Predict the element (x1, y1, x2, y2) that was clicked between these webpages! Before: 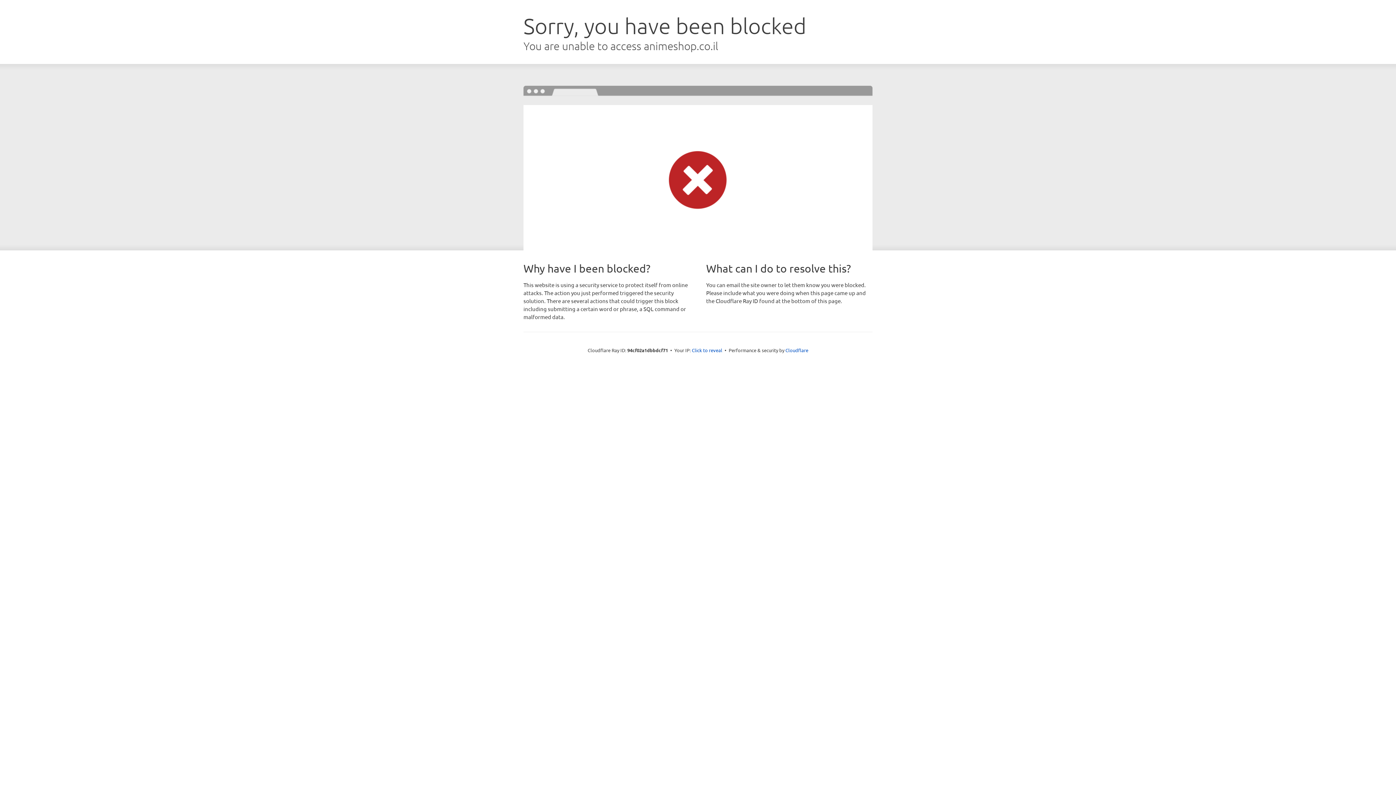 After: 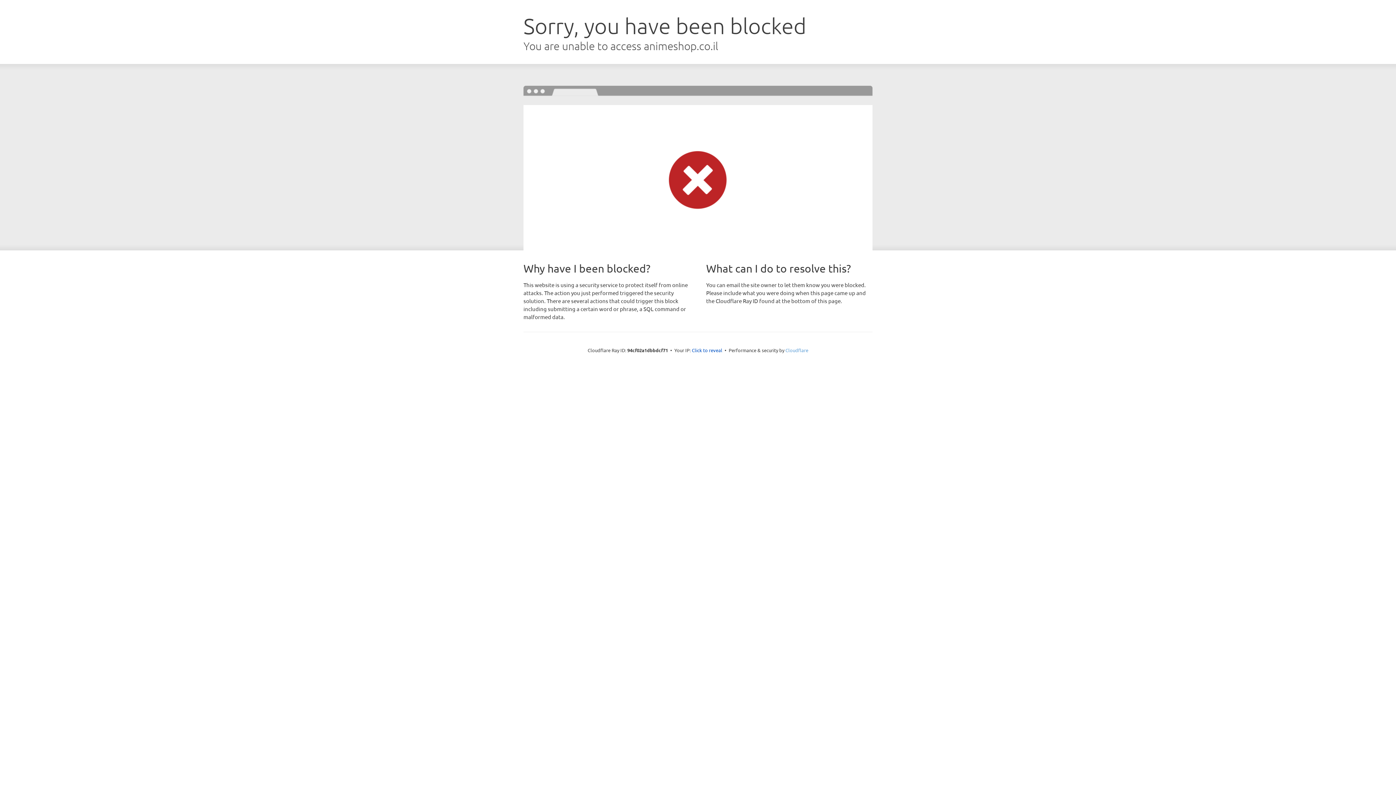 Action: label: Cloudflare bbox: (785, 347, 808, 353)